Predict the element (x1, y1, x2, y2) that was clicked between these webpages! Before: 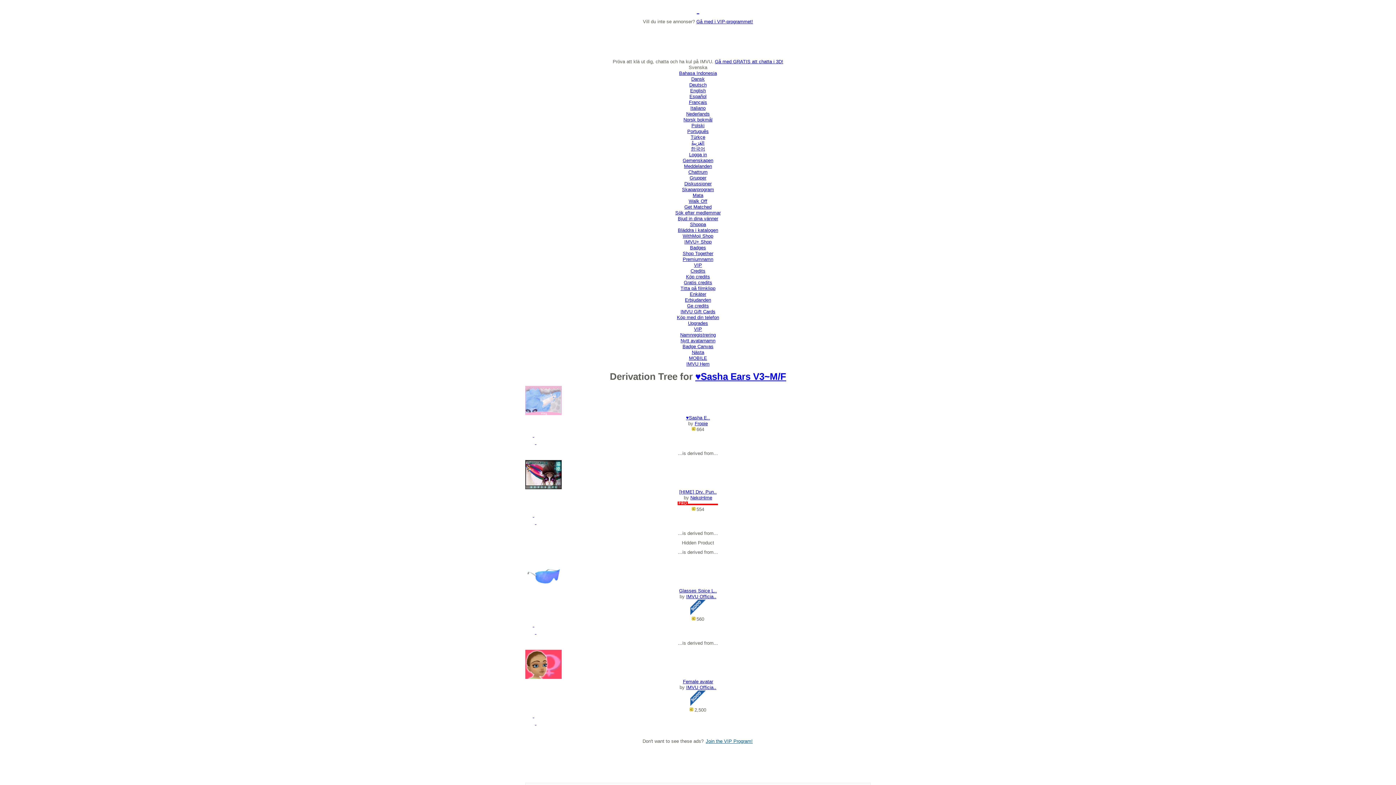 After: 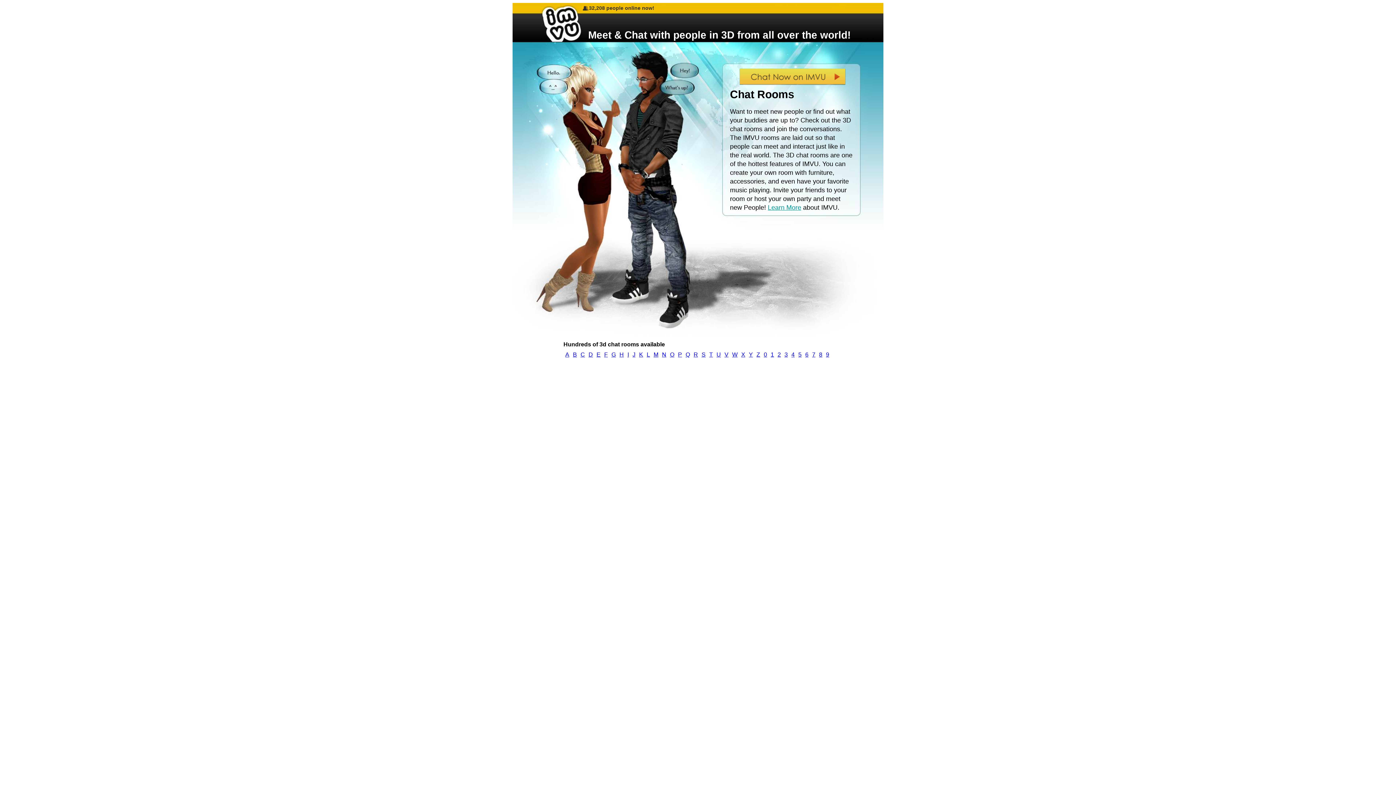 Action: label: Chattrum bbox: (688, 169, 707, 174)